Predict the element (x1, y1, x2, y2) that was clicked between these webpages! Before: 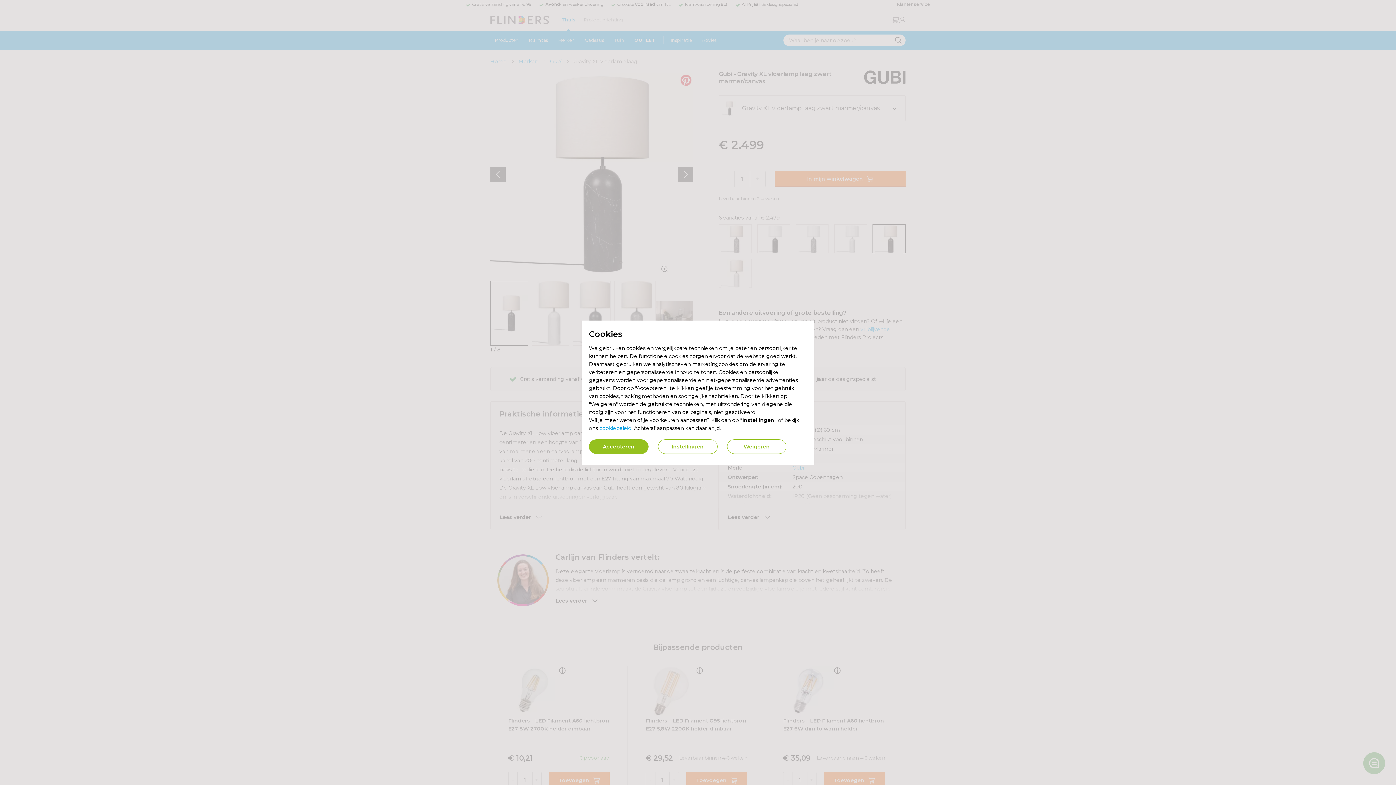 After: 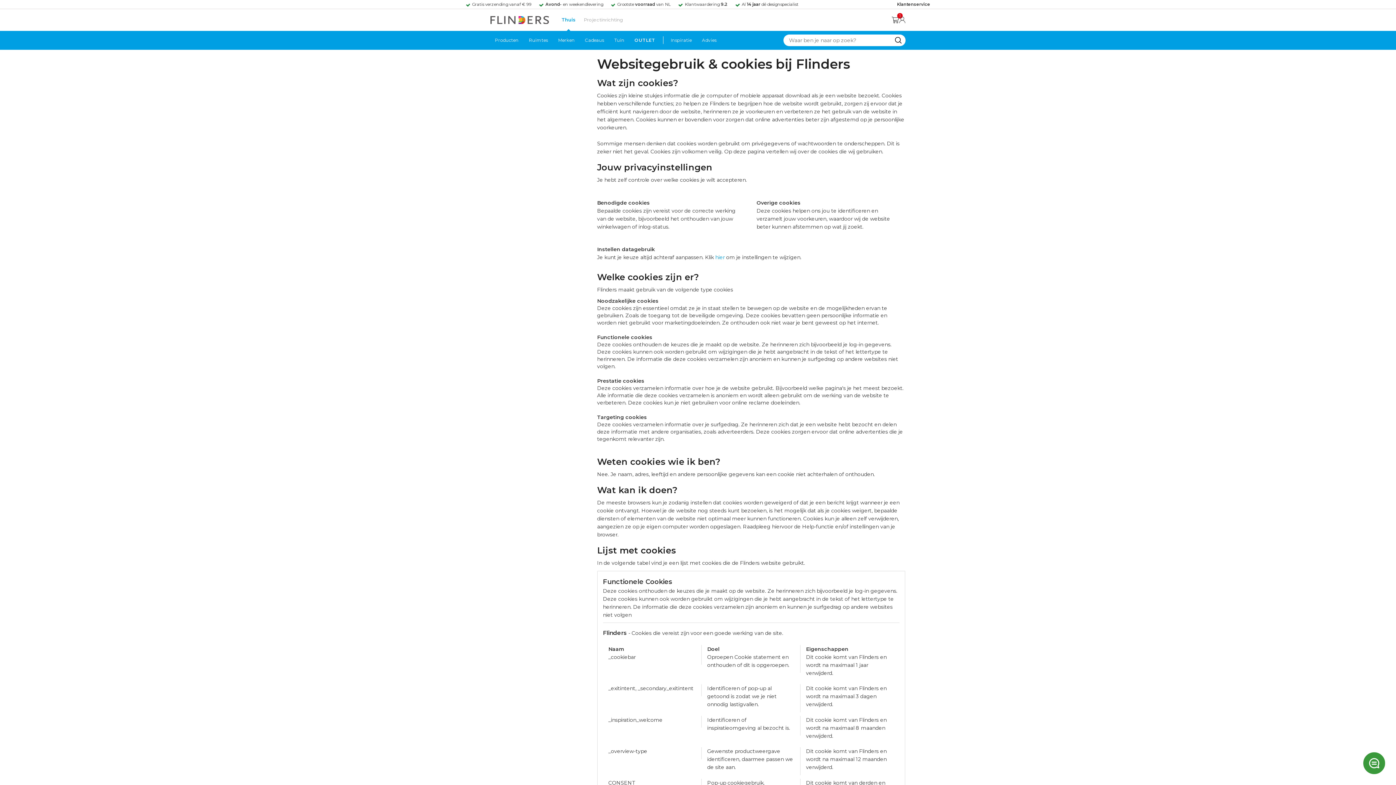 Action: bbox: (599, 424, 631, 431) label: cookiebeleid